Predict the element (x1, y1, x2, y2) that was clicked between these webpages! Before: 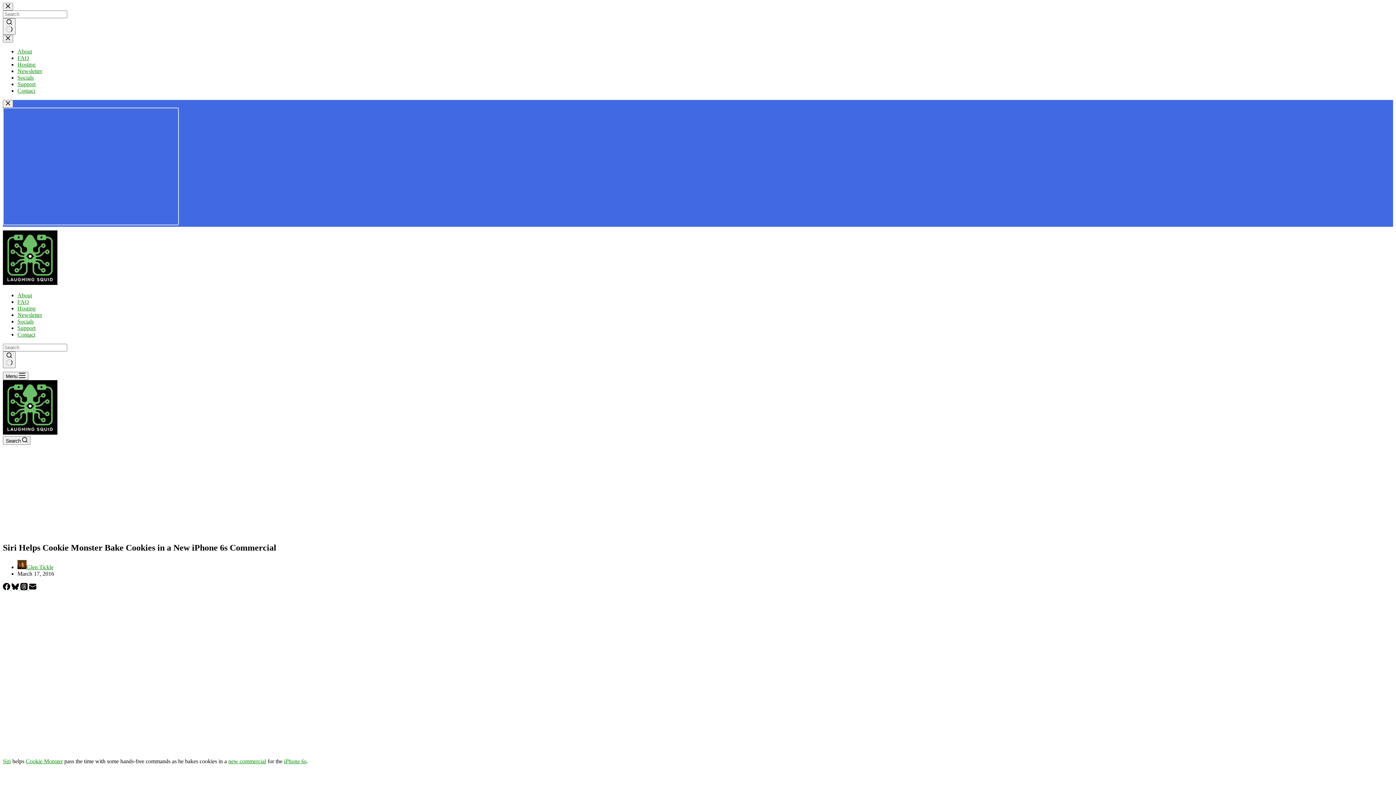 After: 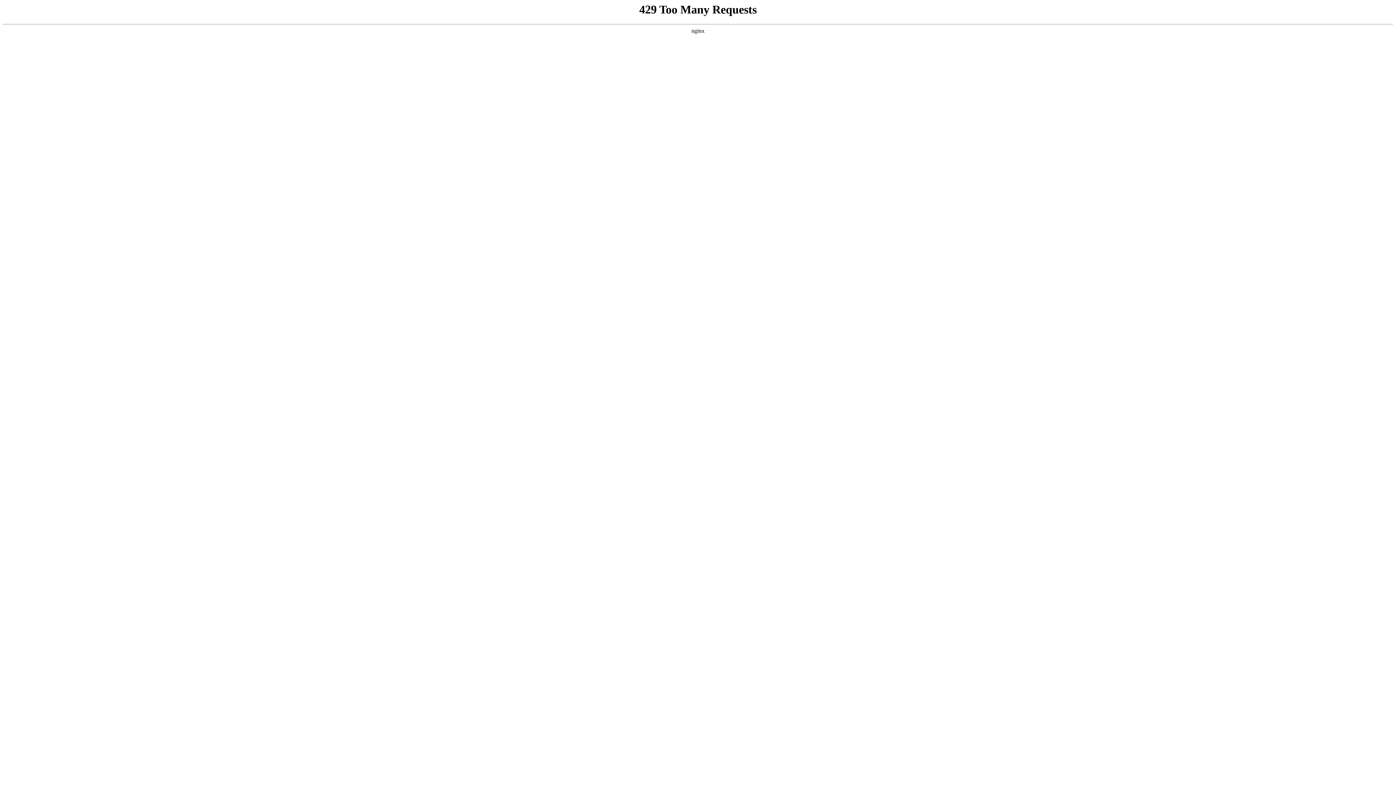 Action: bbox: (2, 280, 57, 286)